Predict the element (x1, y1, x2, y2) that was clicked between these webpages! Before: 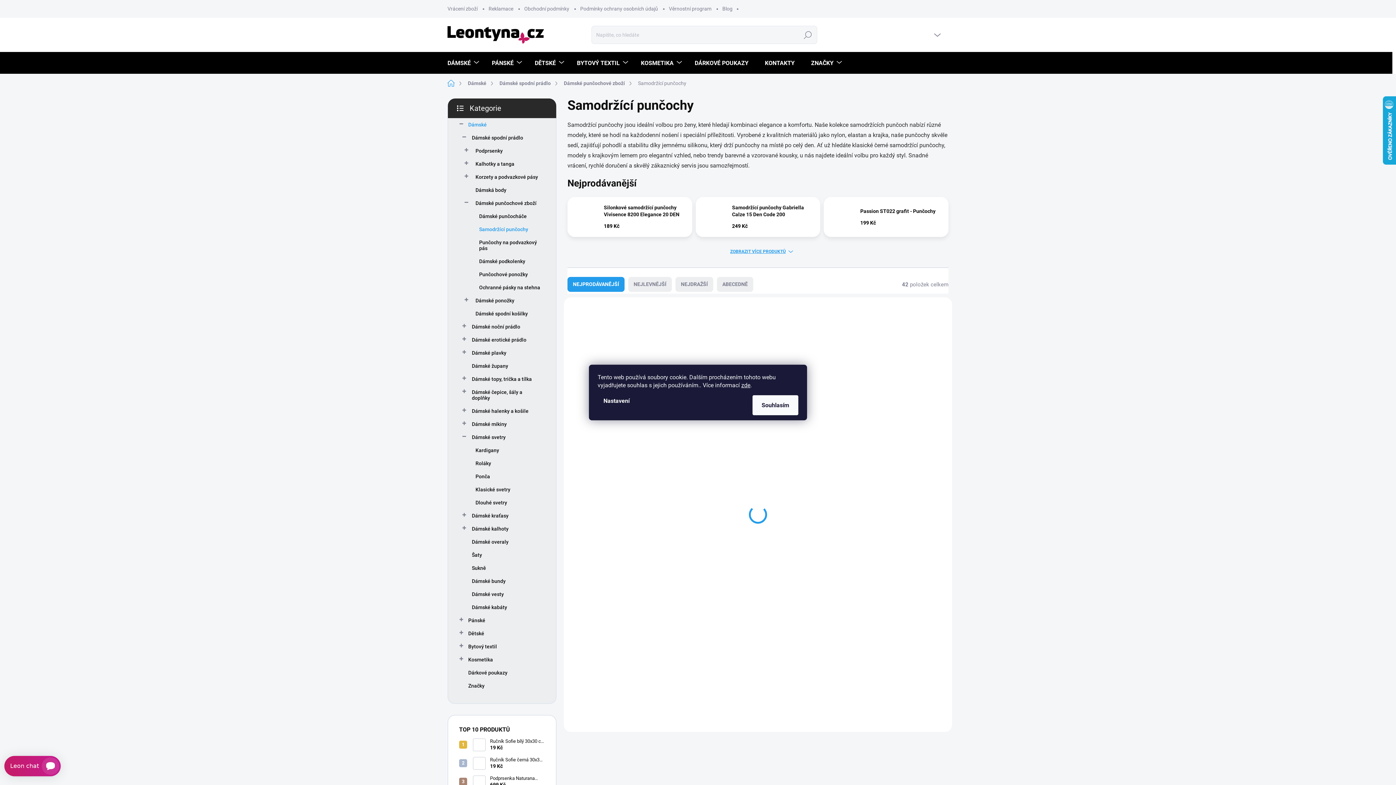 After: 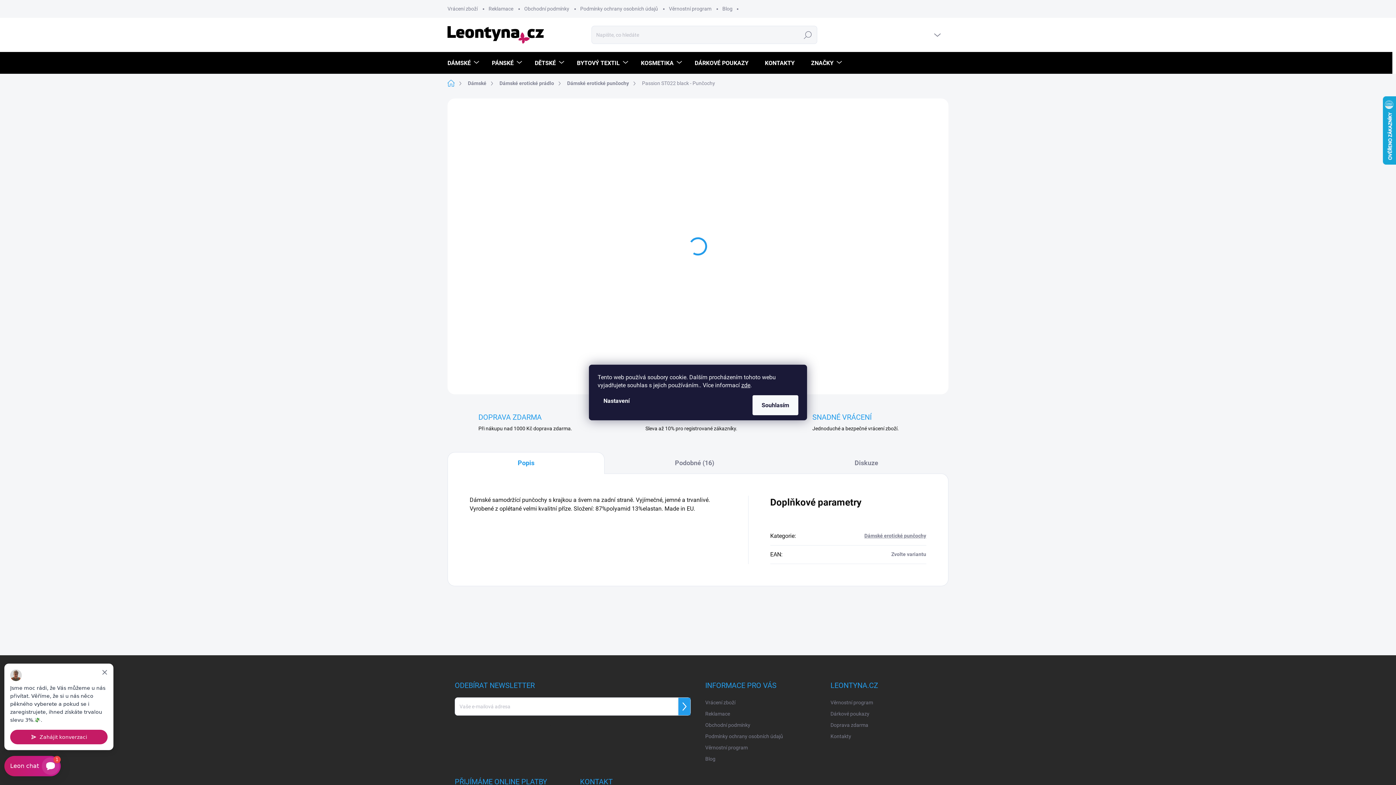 Action: label: Passion ST022 black - Punčochy bbox: (837, 649, 937, 657)